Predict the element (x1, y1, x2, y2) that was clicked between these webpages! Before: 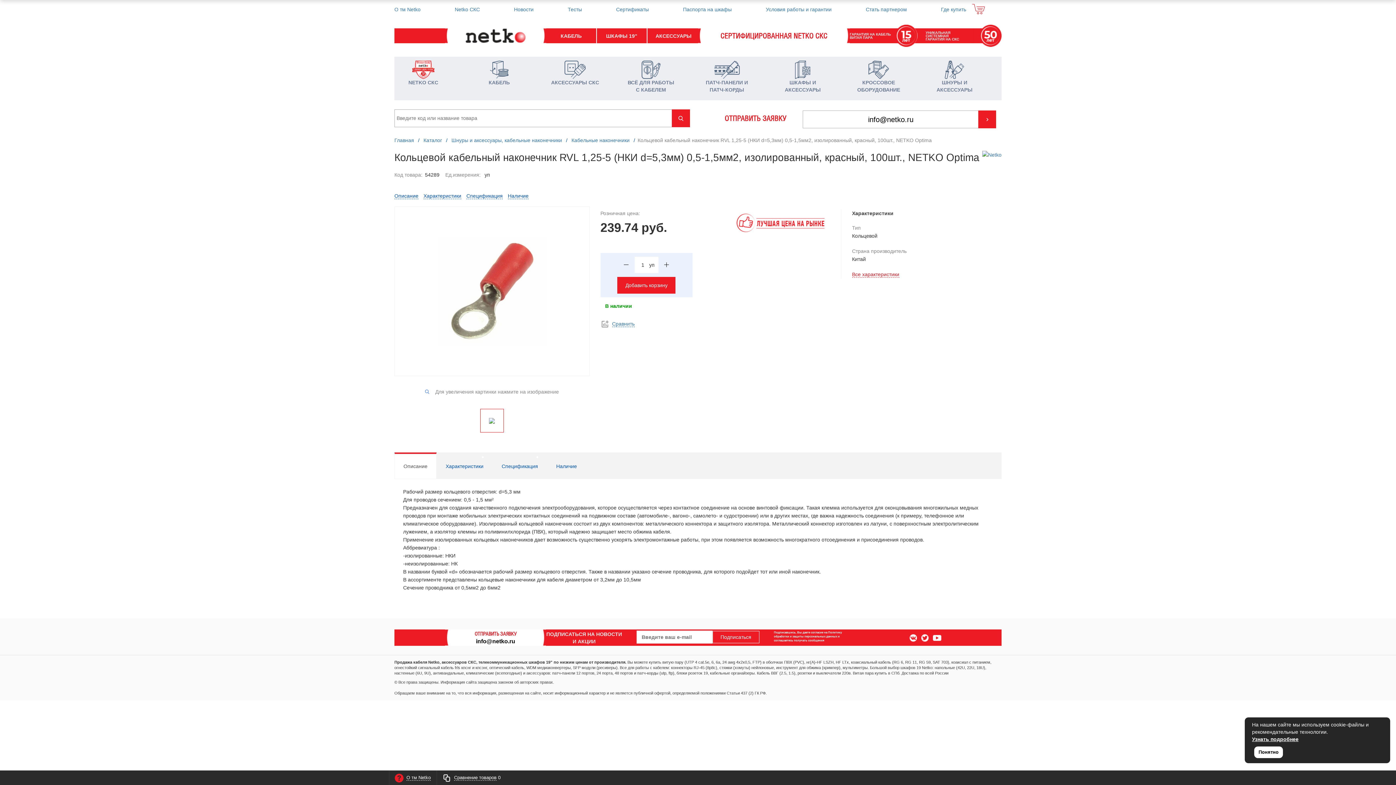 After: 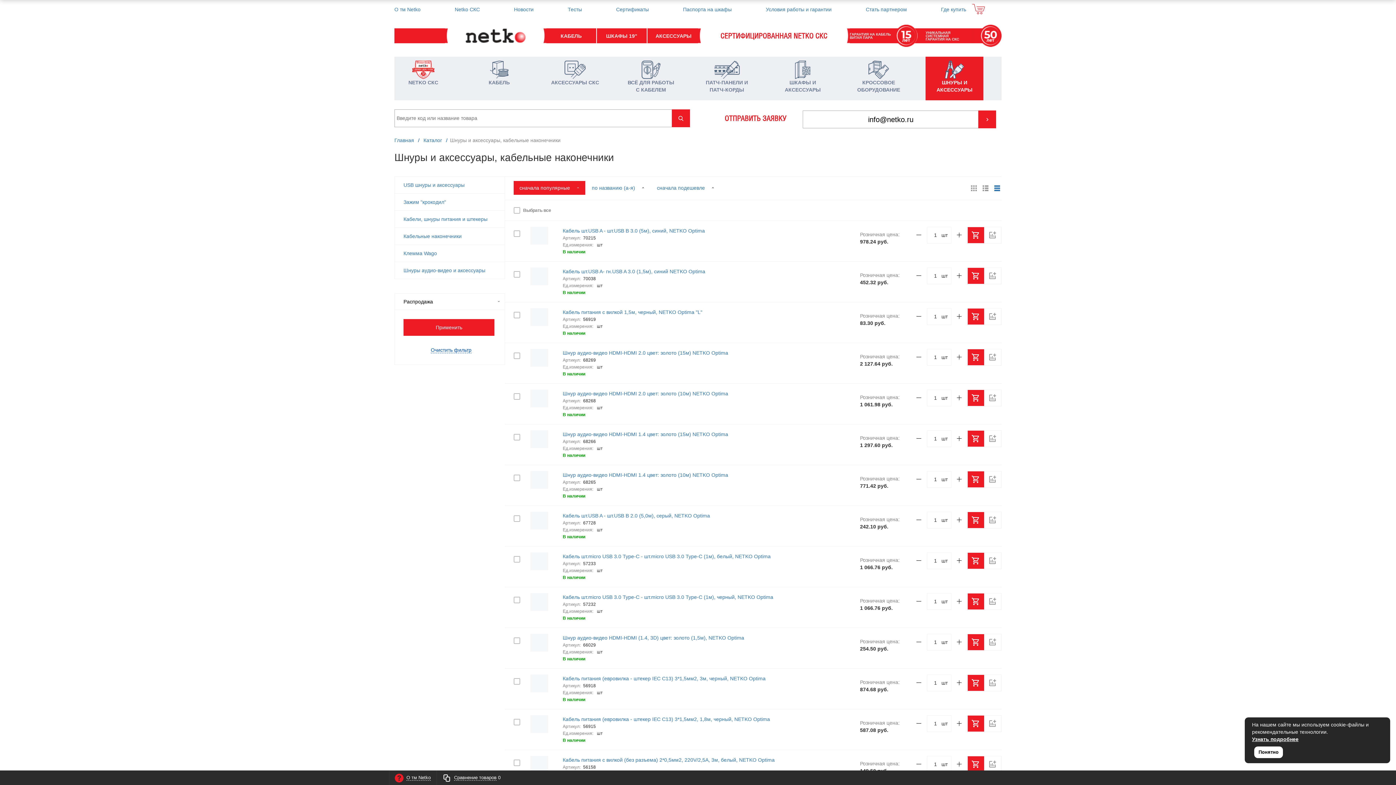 Action: label: ШНУРЫ И АКСЕССУАРЫ bbox: (925, 56, 983, 100)